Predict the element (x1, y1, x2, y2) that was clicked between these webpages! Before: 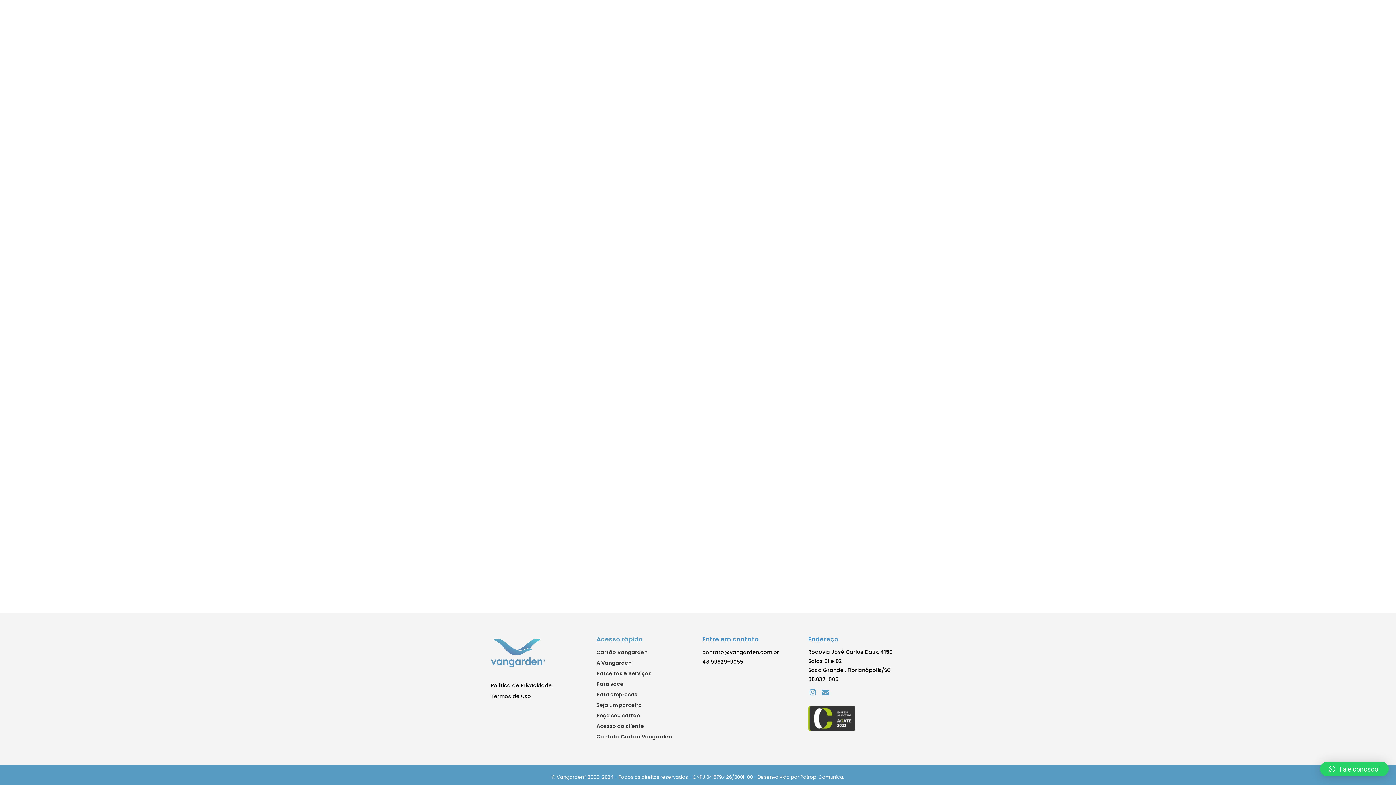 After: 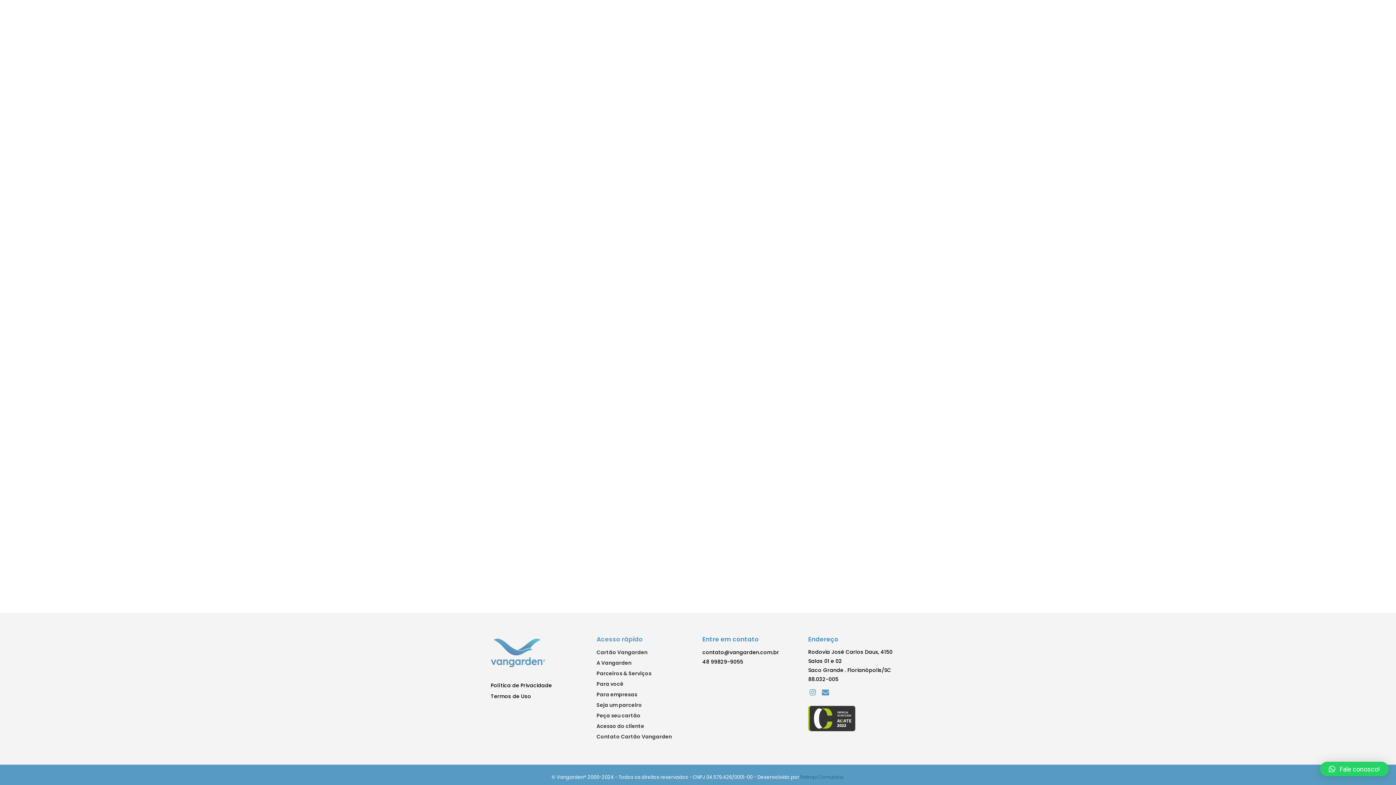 Action: label: Patropi Comunica. bbox: (800, 774, 844, 781)